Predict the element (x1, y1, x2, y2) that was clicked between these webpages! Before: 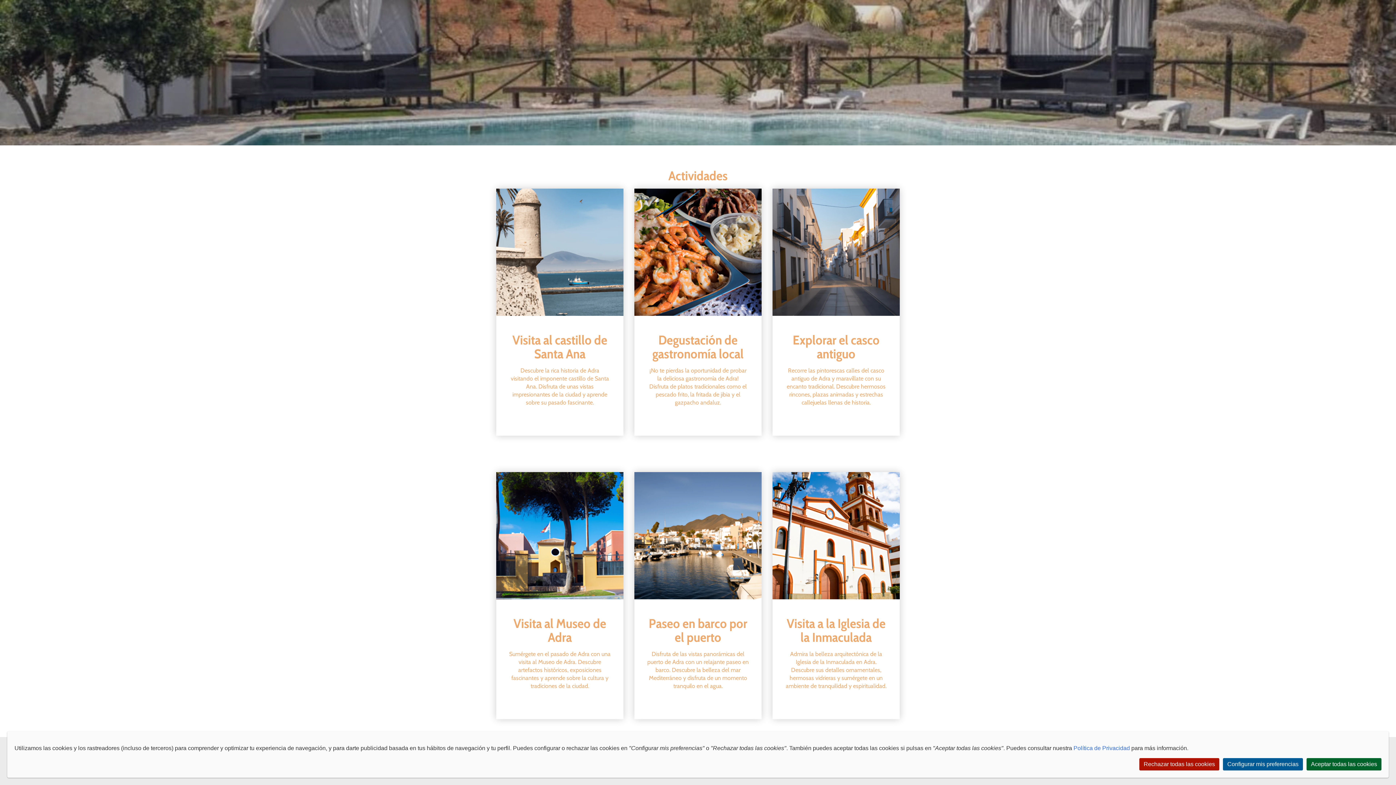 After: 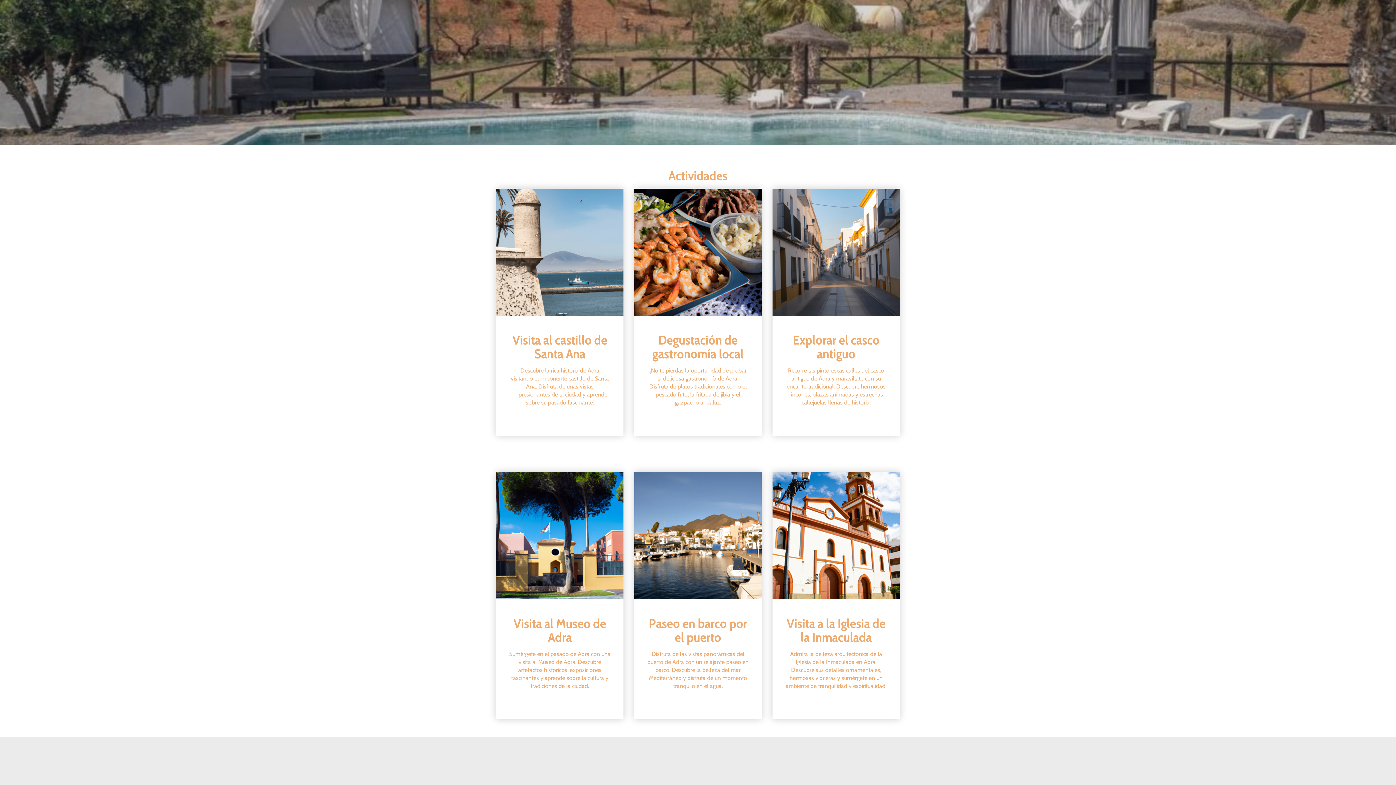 Action: bbox: (1306, 758, 1381, 770) label: Aceptar todas las cookies